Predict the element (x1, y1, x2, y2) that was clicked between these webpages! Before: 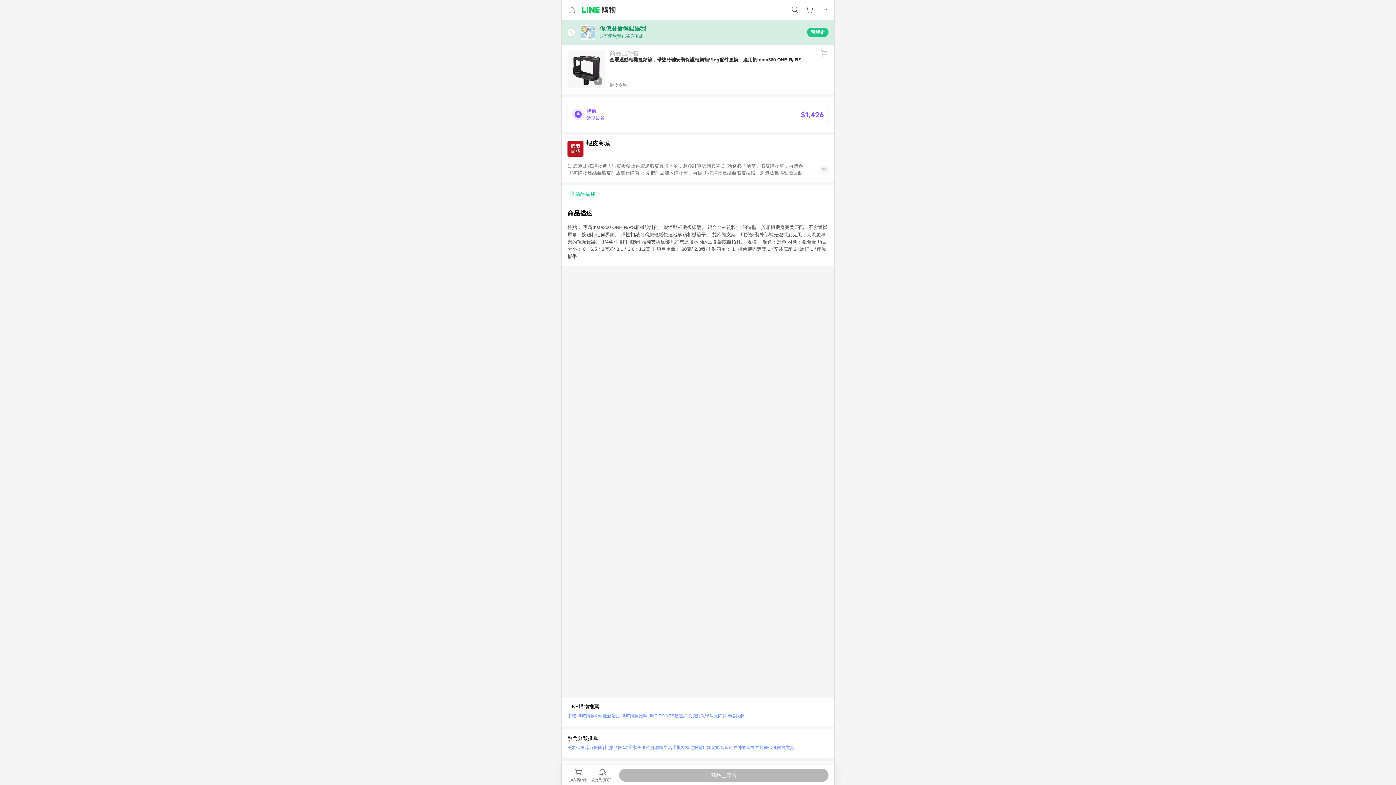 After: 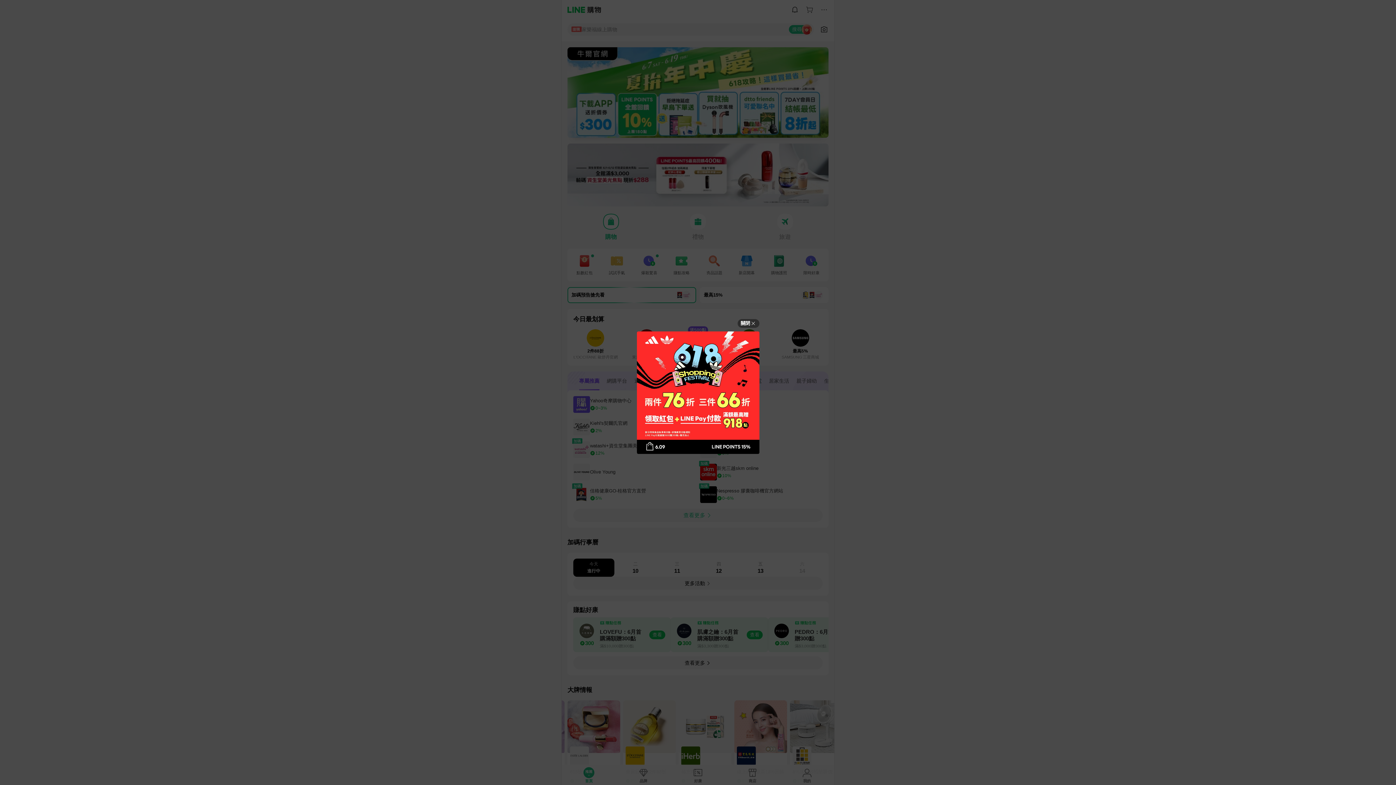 Action: bbox: (582, 6, 615, 13)